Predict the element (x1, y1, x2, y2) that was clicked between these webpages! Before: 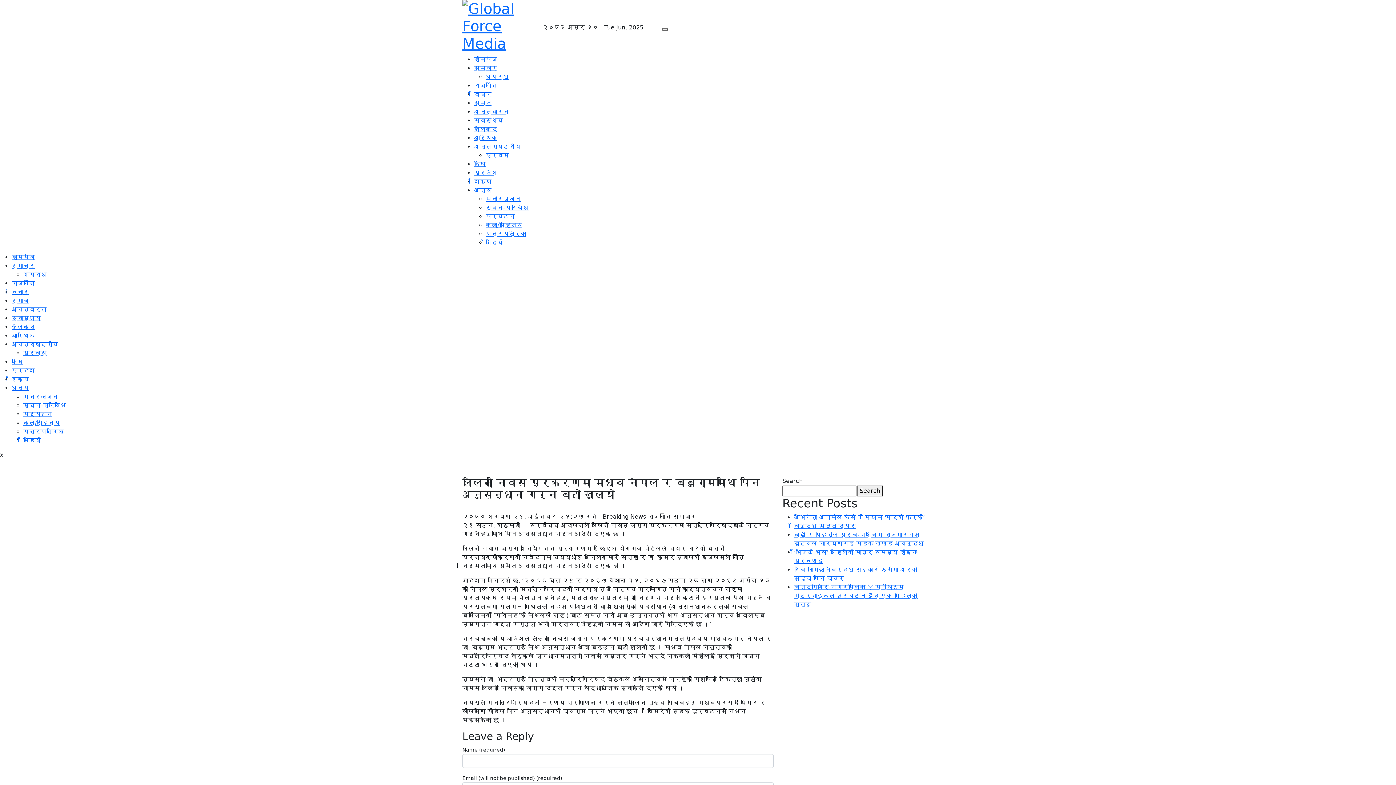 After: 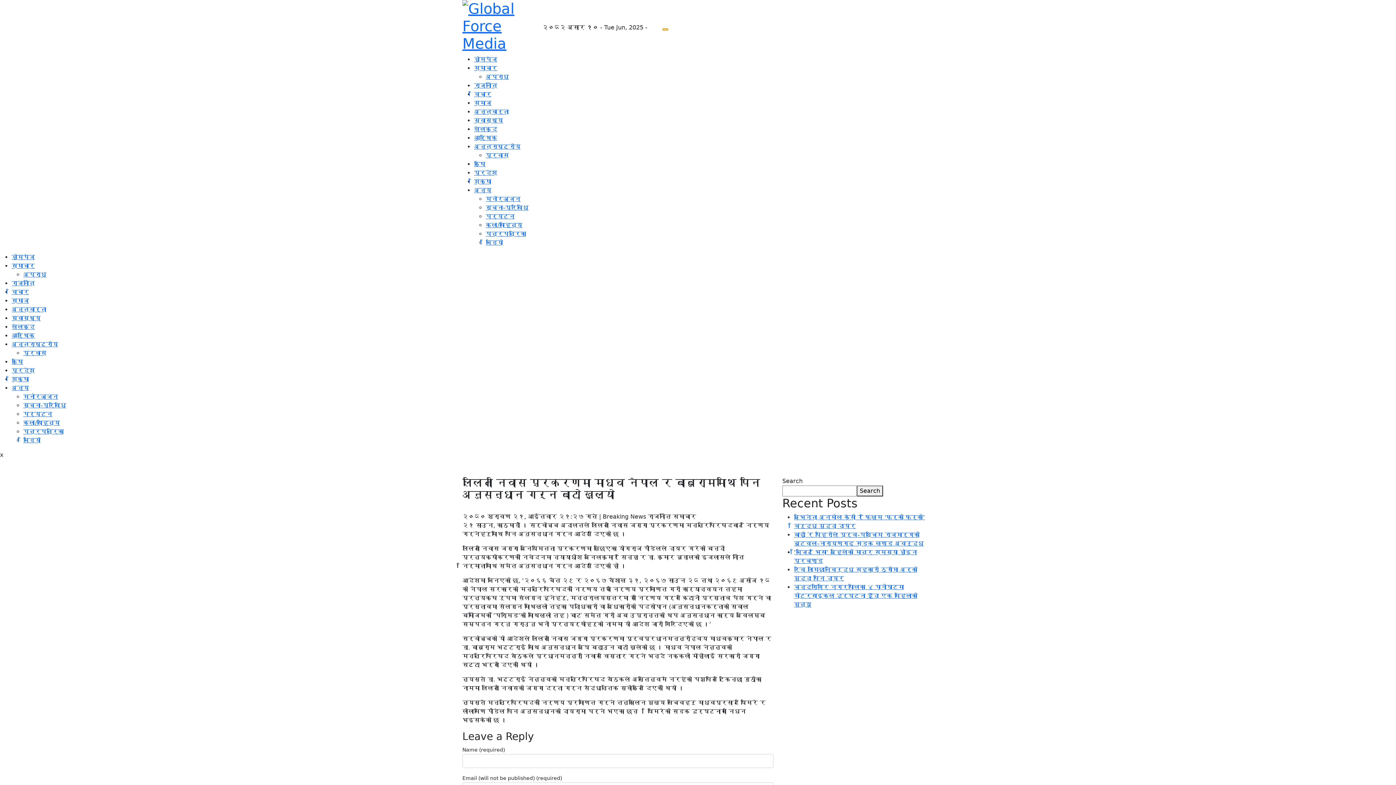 Action: bbox: (662, 28, 668, 30)